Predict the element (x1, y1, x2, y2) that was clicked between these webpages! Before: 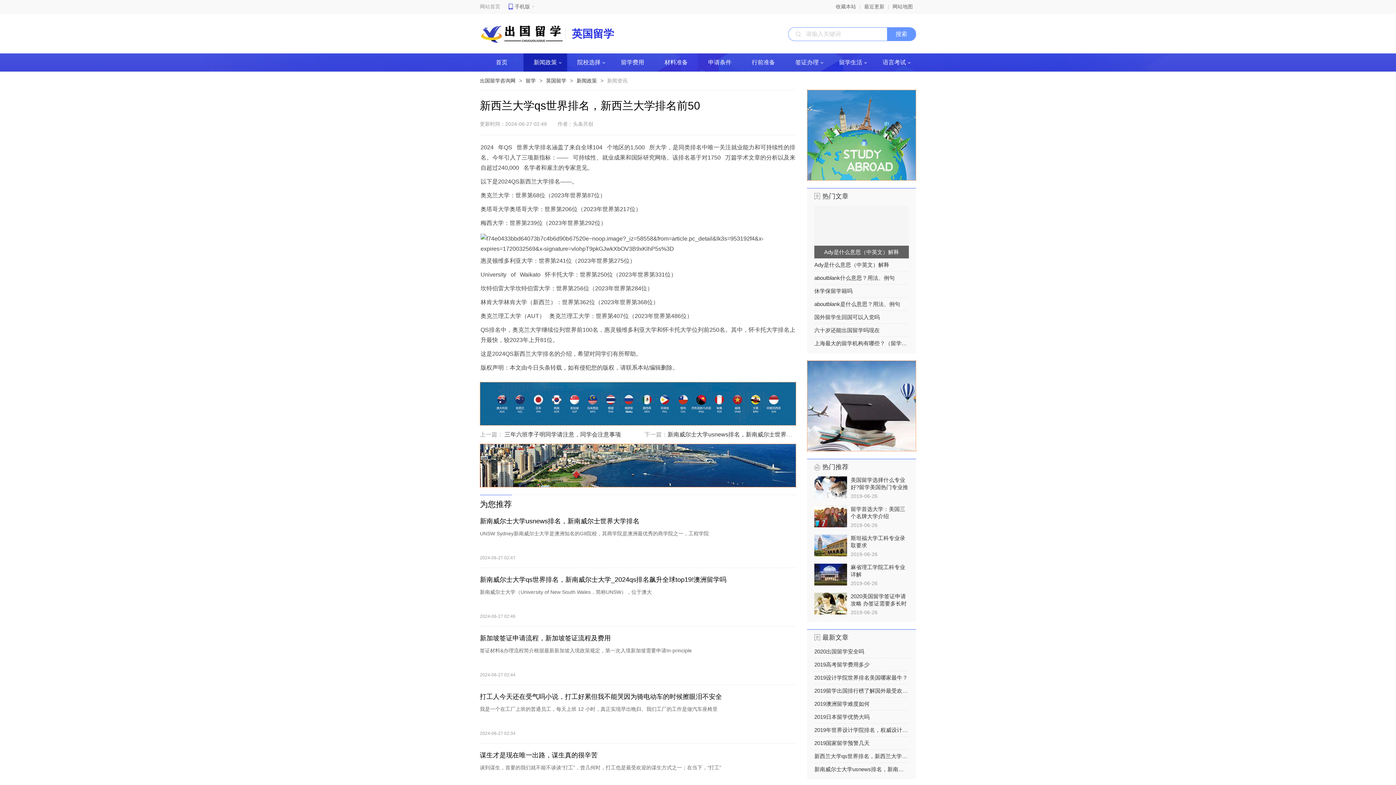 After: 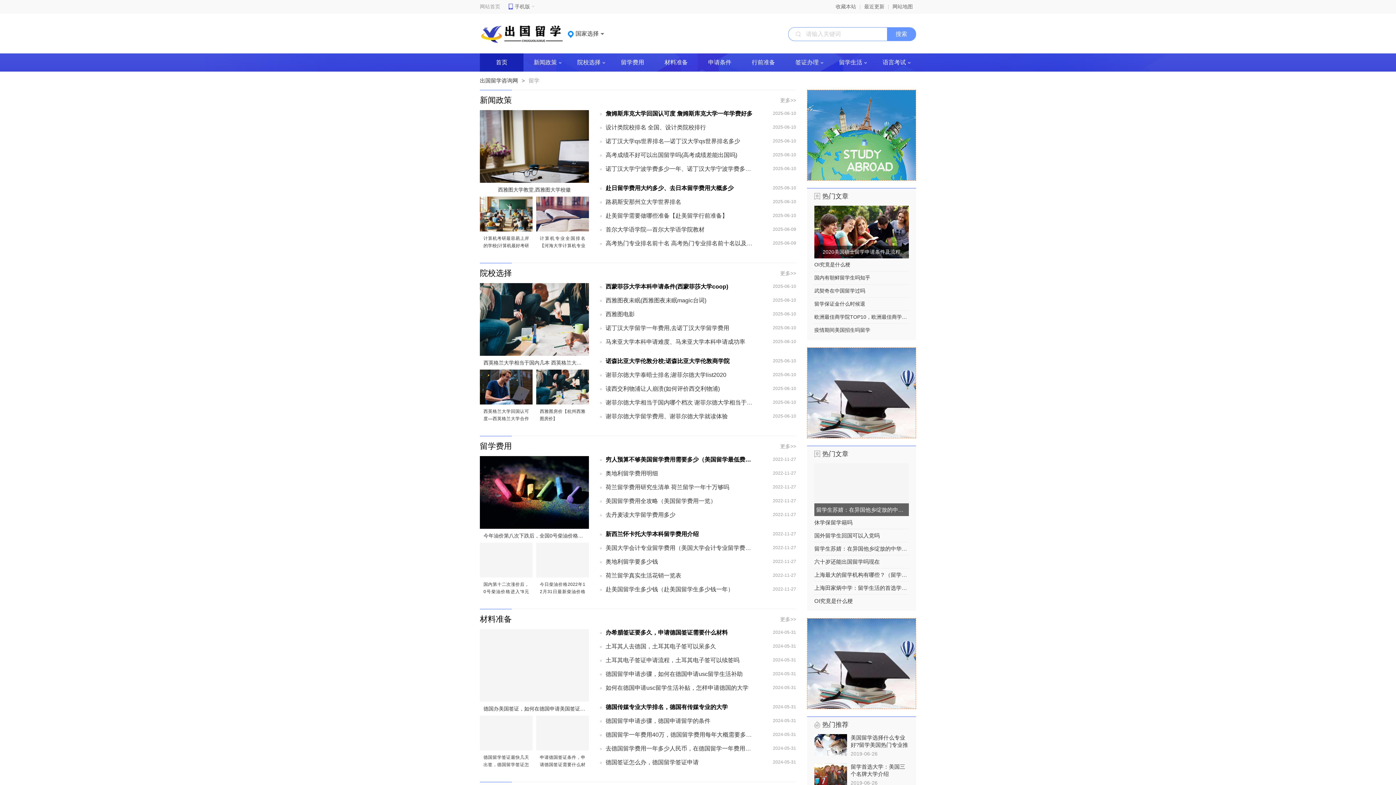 Action: bbox: (525, 77, 536, 83) label: 留学